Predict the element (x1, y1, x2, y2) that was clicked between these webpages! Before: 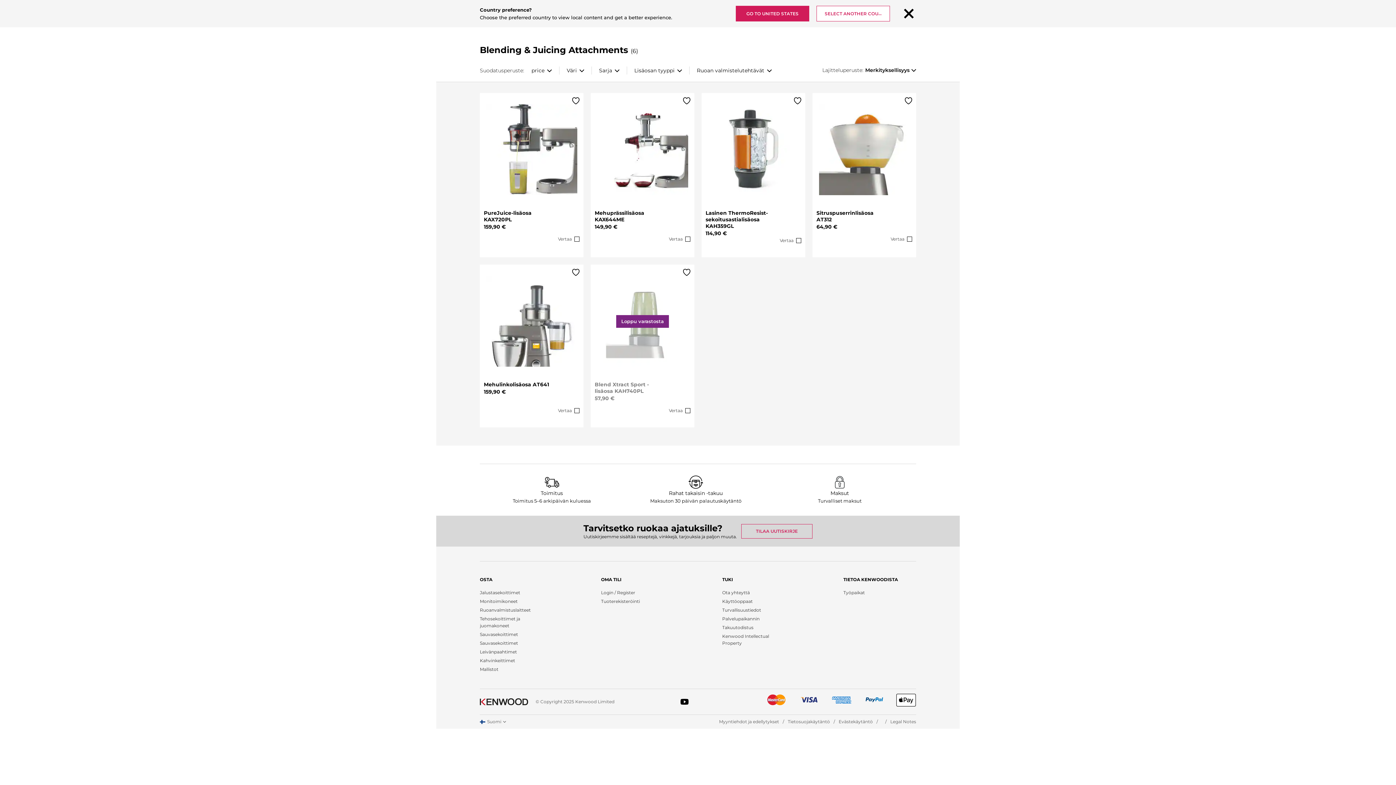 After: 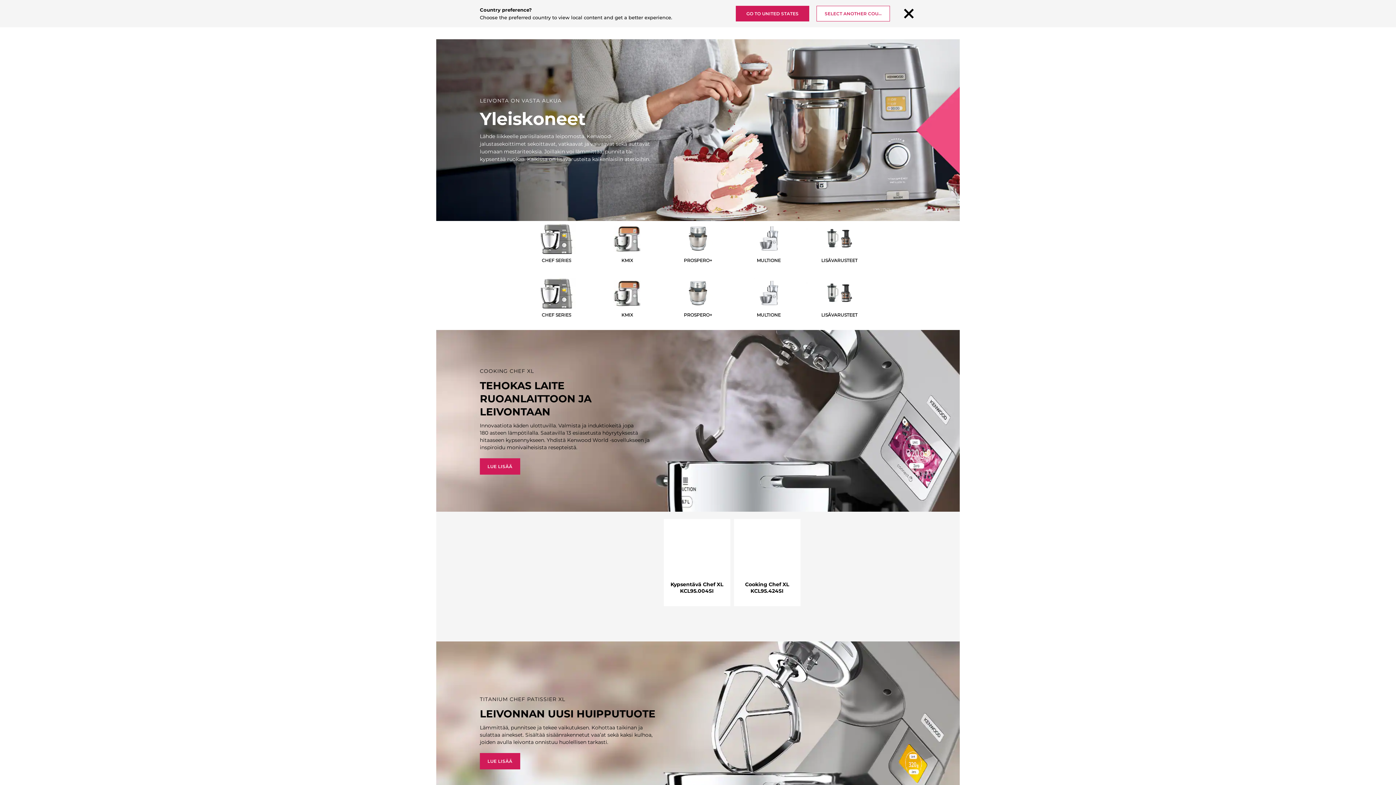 Action: bbox: (480, 590, 520, 595) label: Jalustasekoittimet